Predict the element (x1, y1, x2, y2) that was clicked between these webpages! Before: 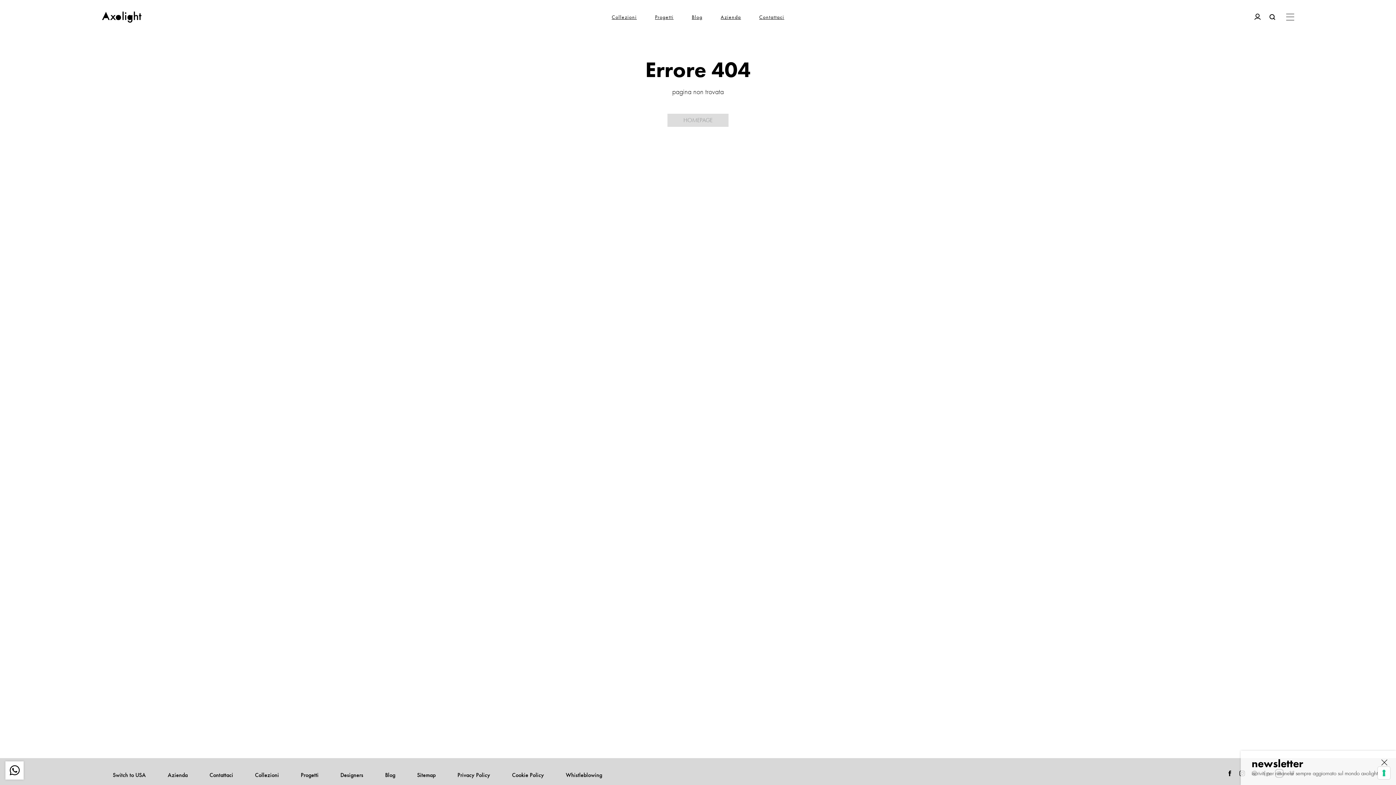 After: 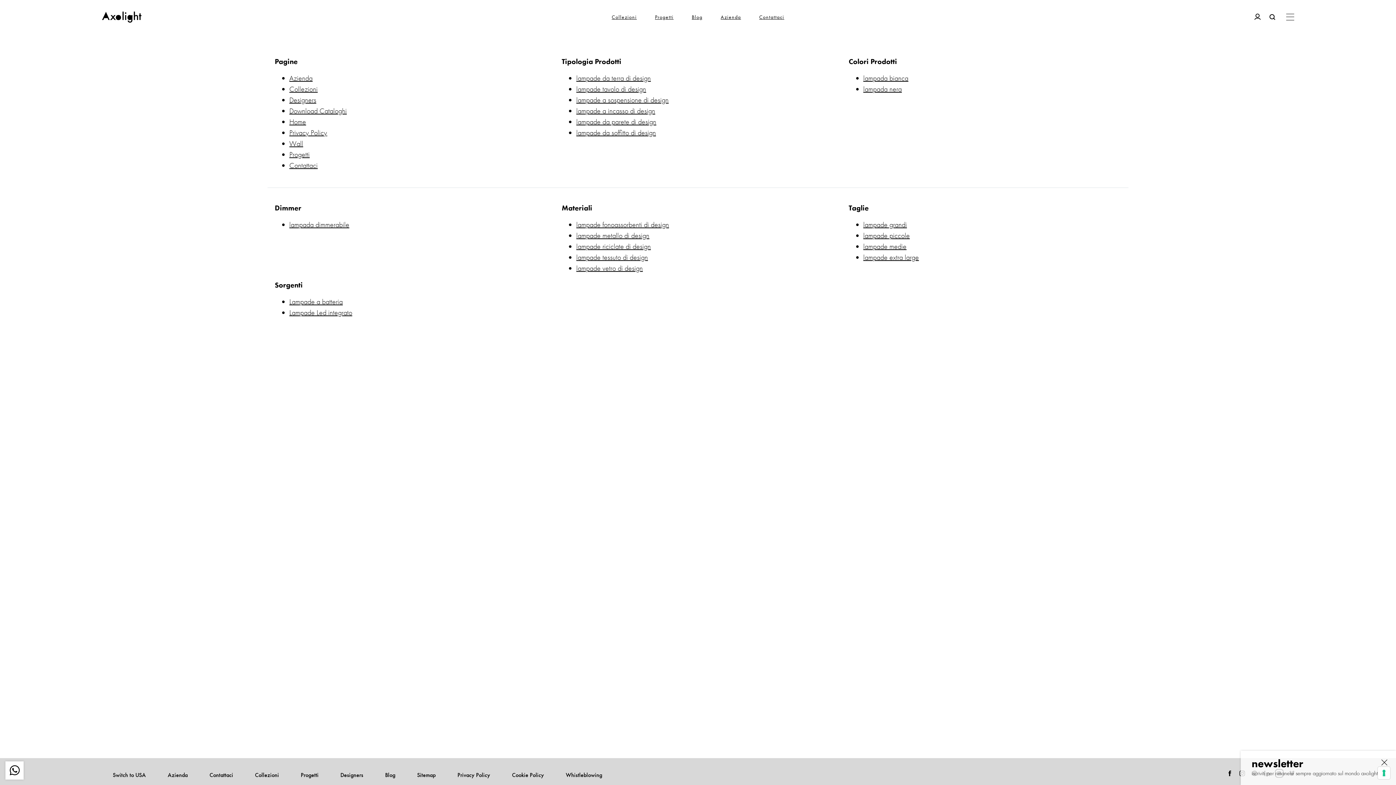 Action: bbox: (417, 772, 435, 778) label: Sitemap